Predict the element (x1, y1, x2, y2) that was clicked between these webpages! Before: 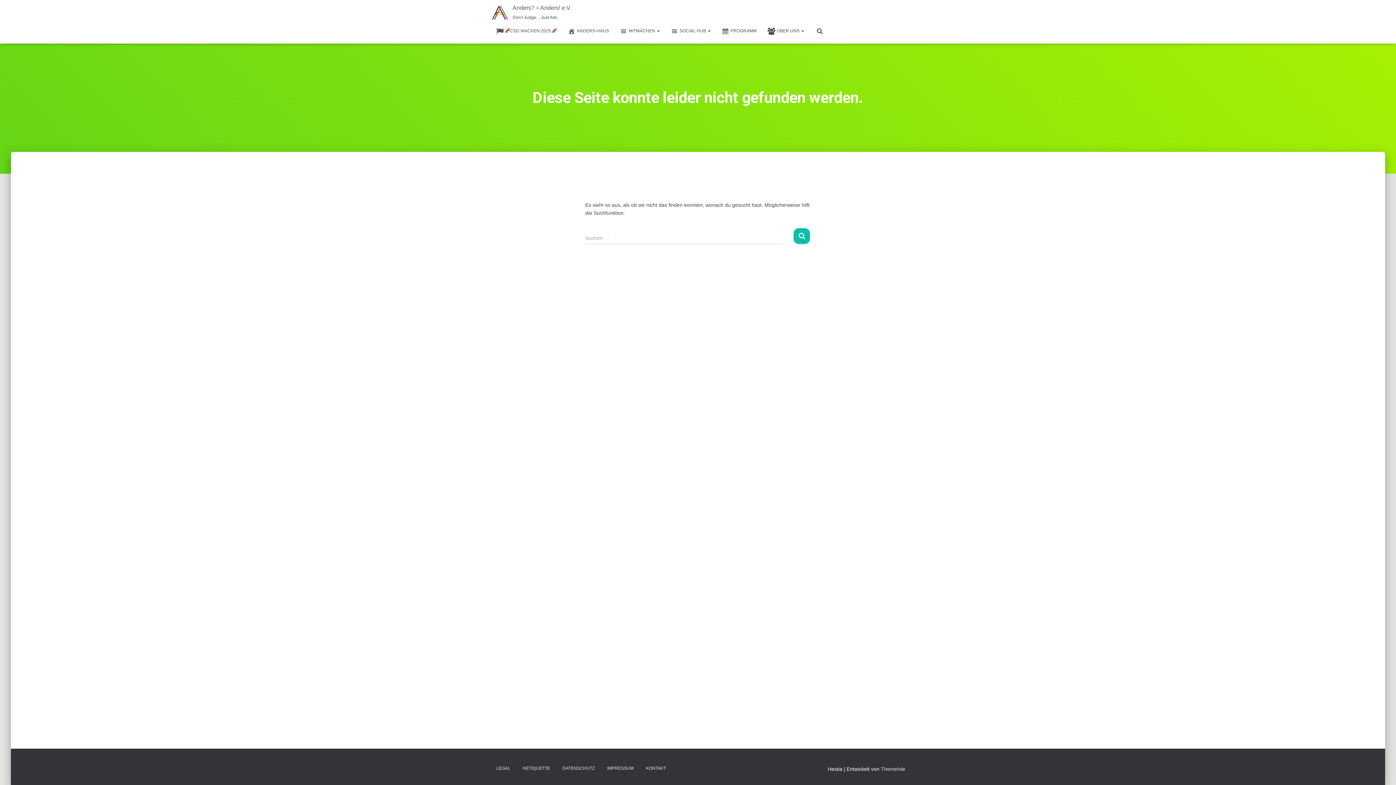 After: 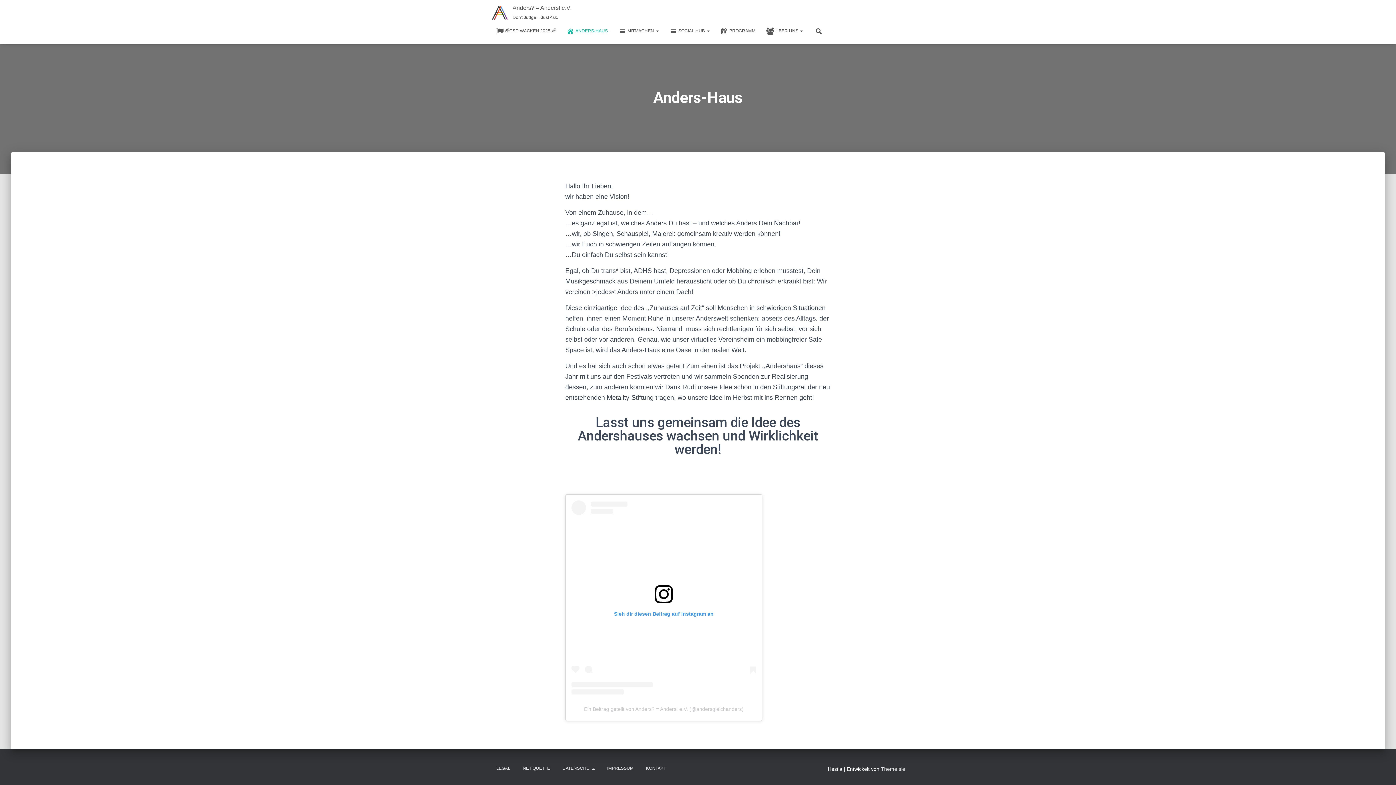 Action: bbox: (562, 21, 614, 40) label: ANDERS-HAUS